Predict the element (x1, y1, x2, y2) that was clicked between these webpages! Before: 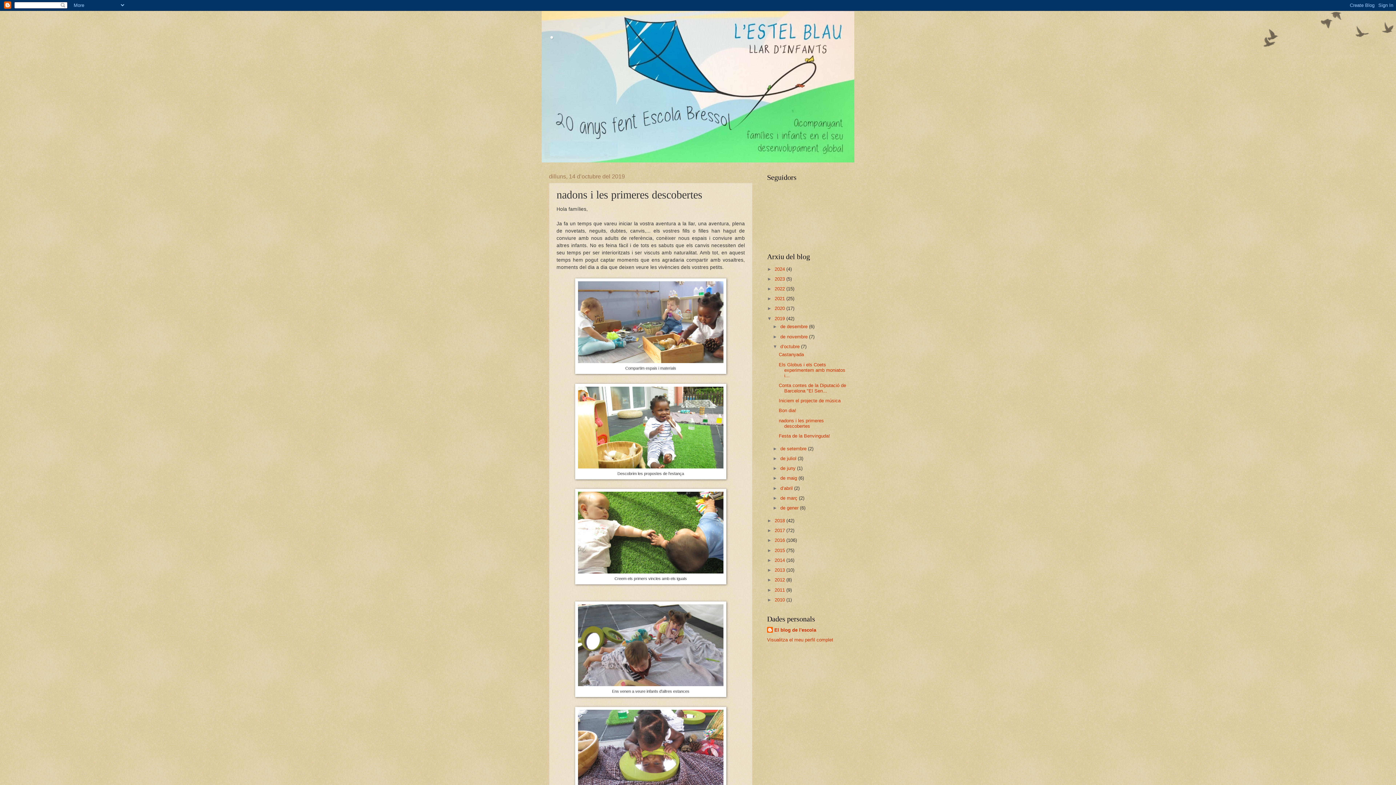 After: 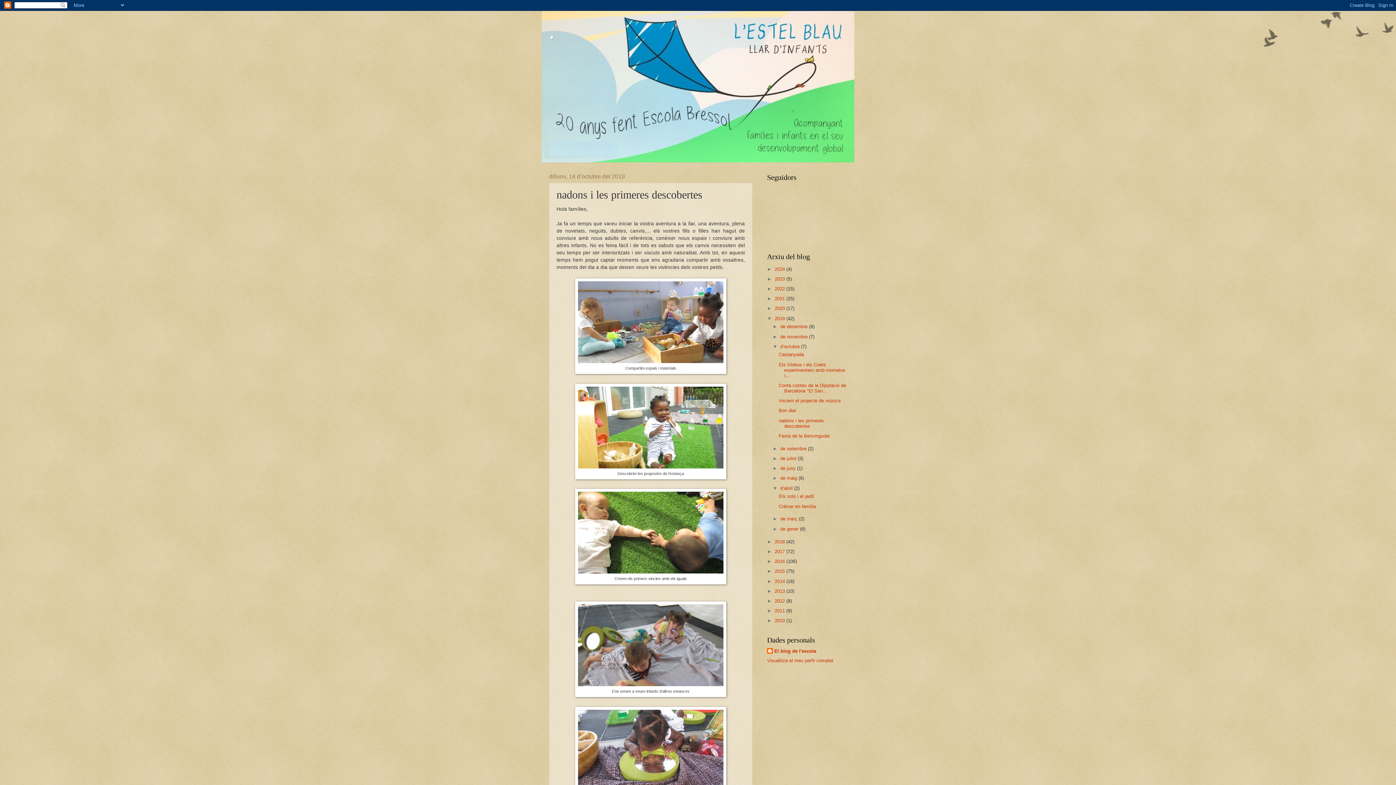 Action: label: ►   bbox: (772, 485, 780, 491)